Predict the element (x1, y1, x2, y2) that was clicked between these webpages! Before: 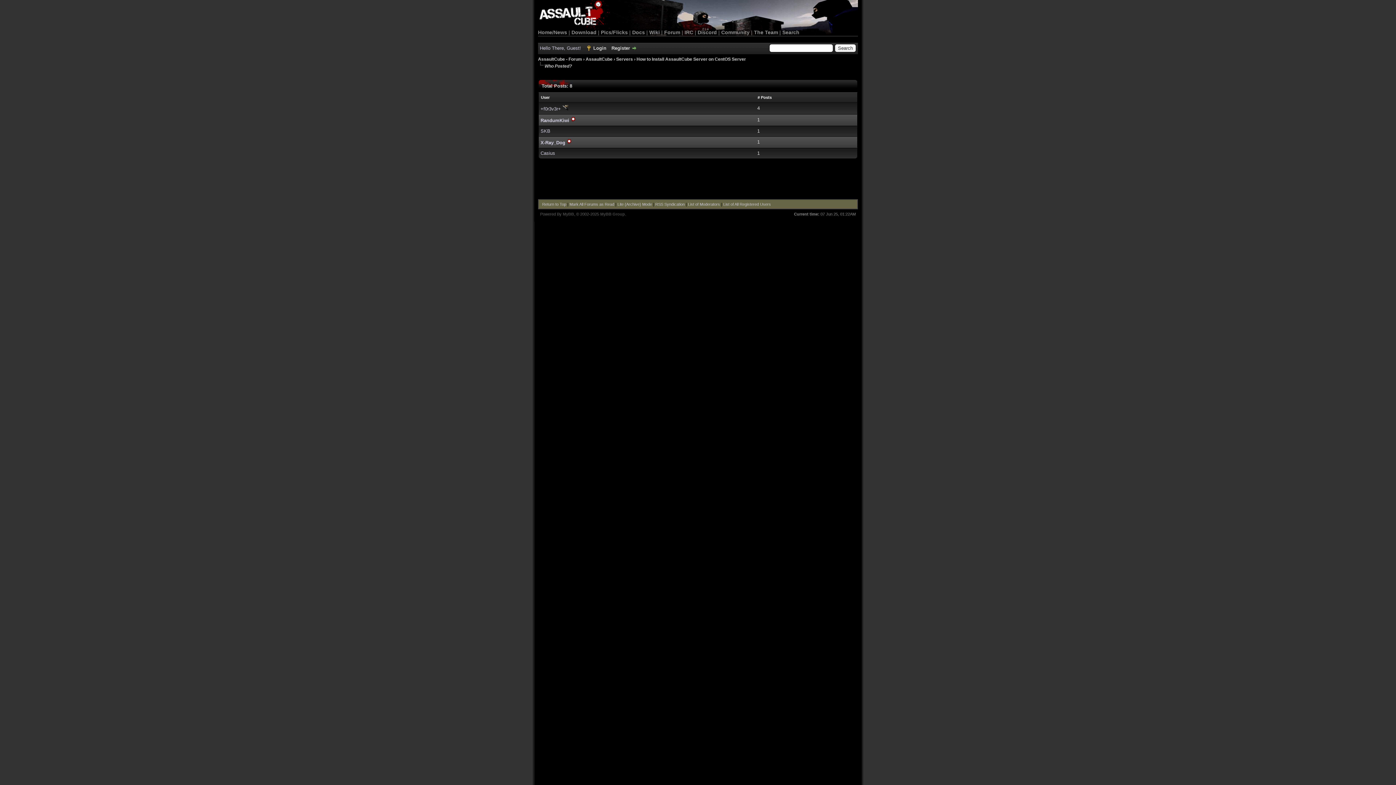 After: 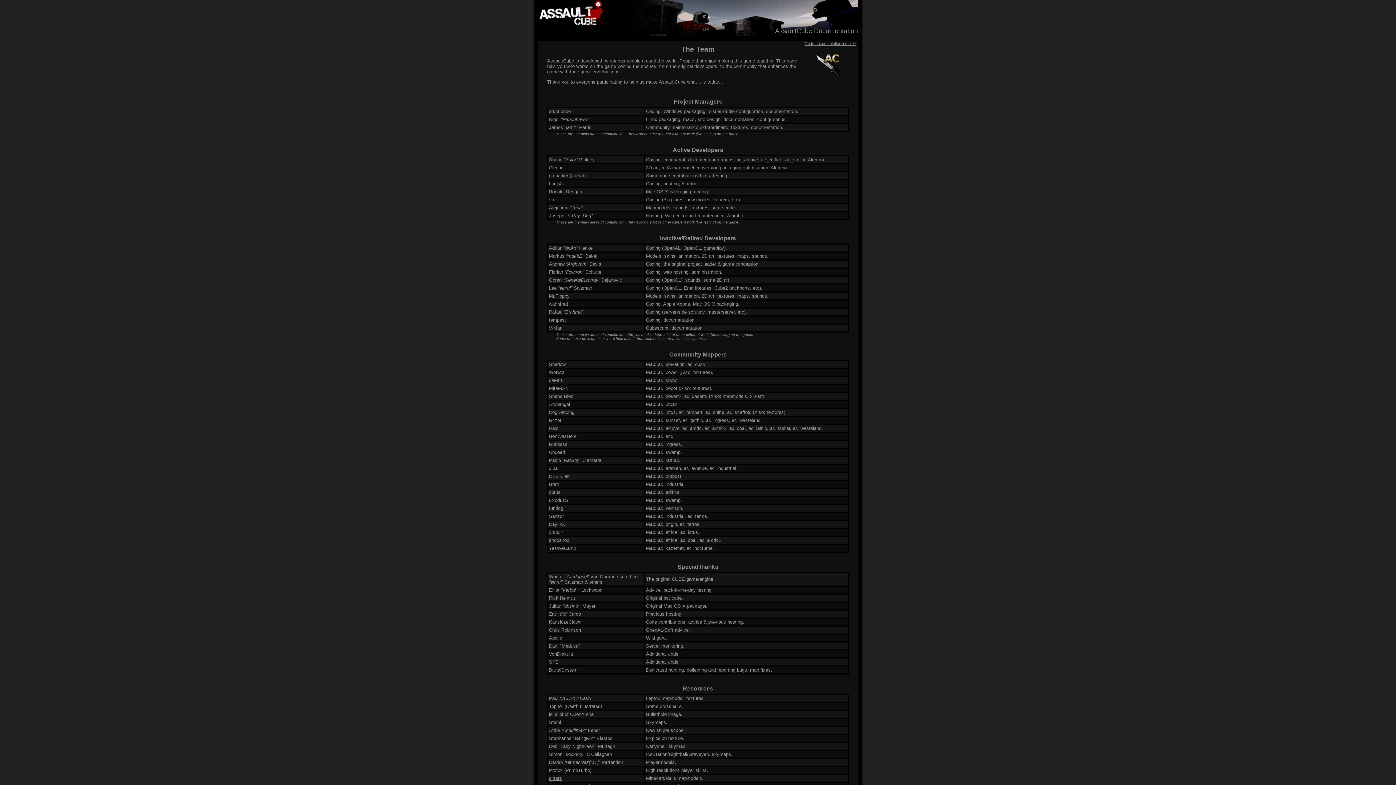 Action: bbox: (754, 29, 778, 35) label: The Team